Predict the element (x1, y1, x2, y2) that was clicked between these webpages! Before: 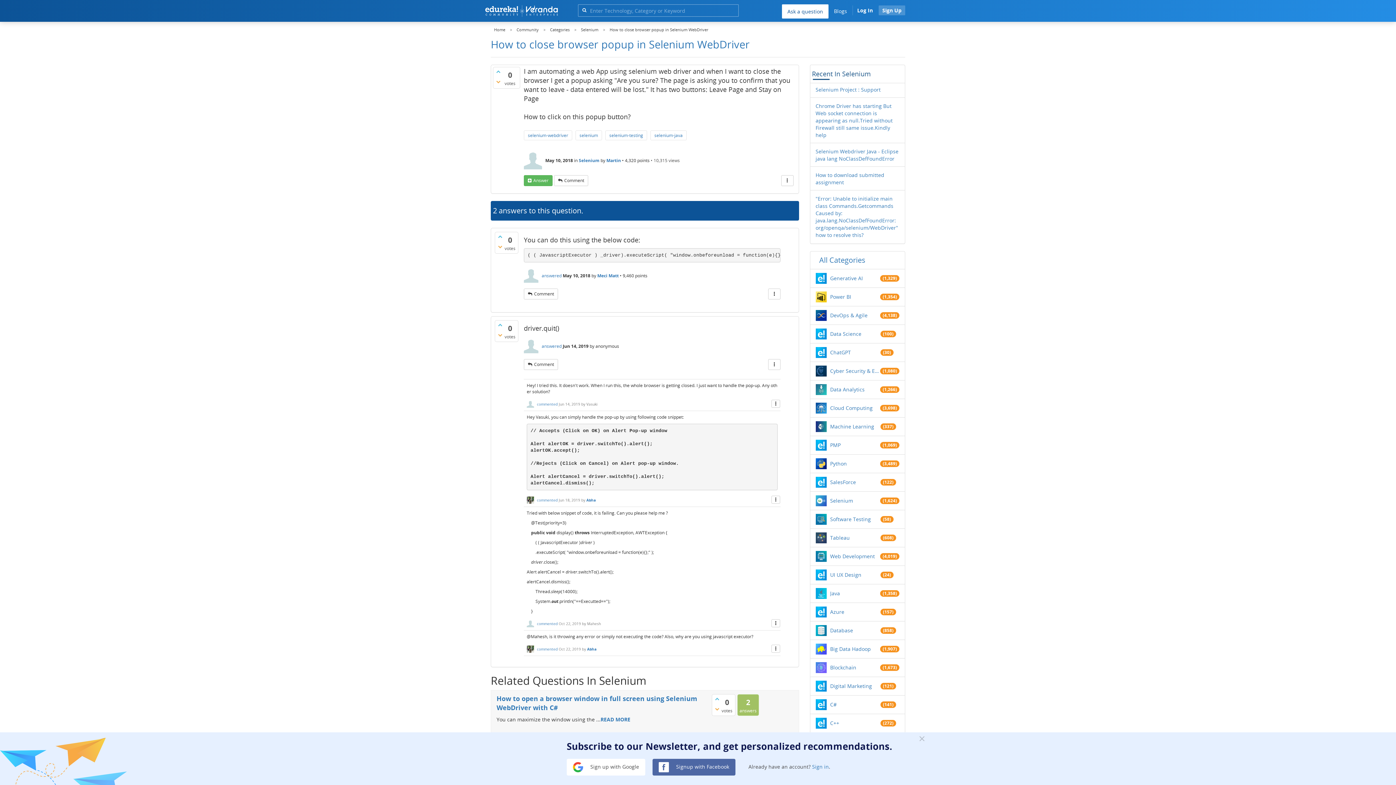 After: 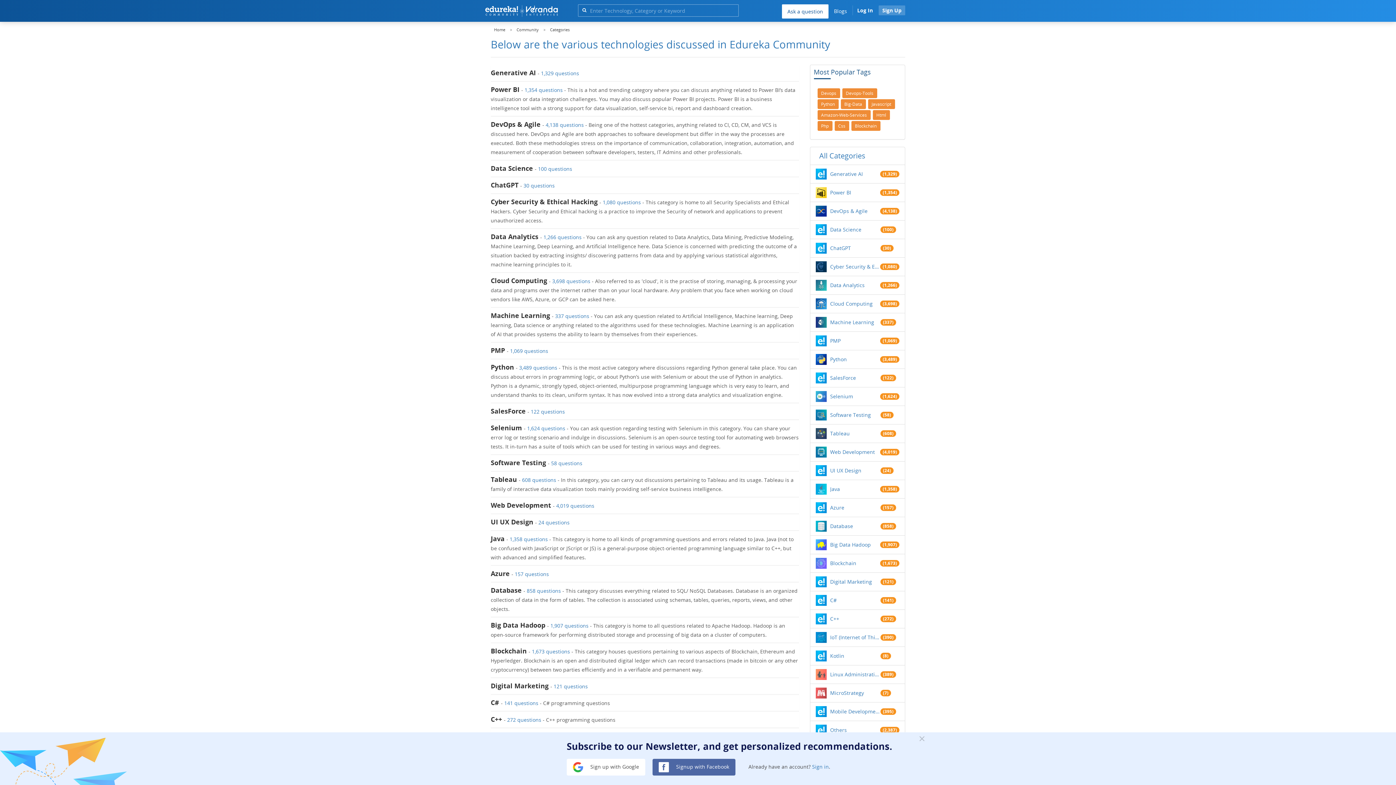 Action: label: All Categories bbox: (819, 255, 869, 265)